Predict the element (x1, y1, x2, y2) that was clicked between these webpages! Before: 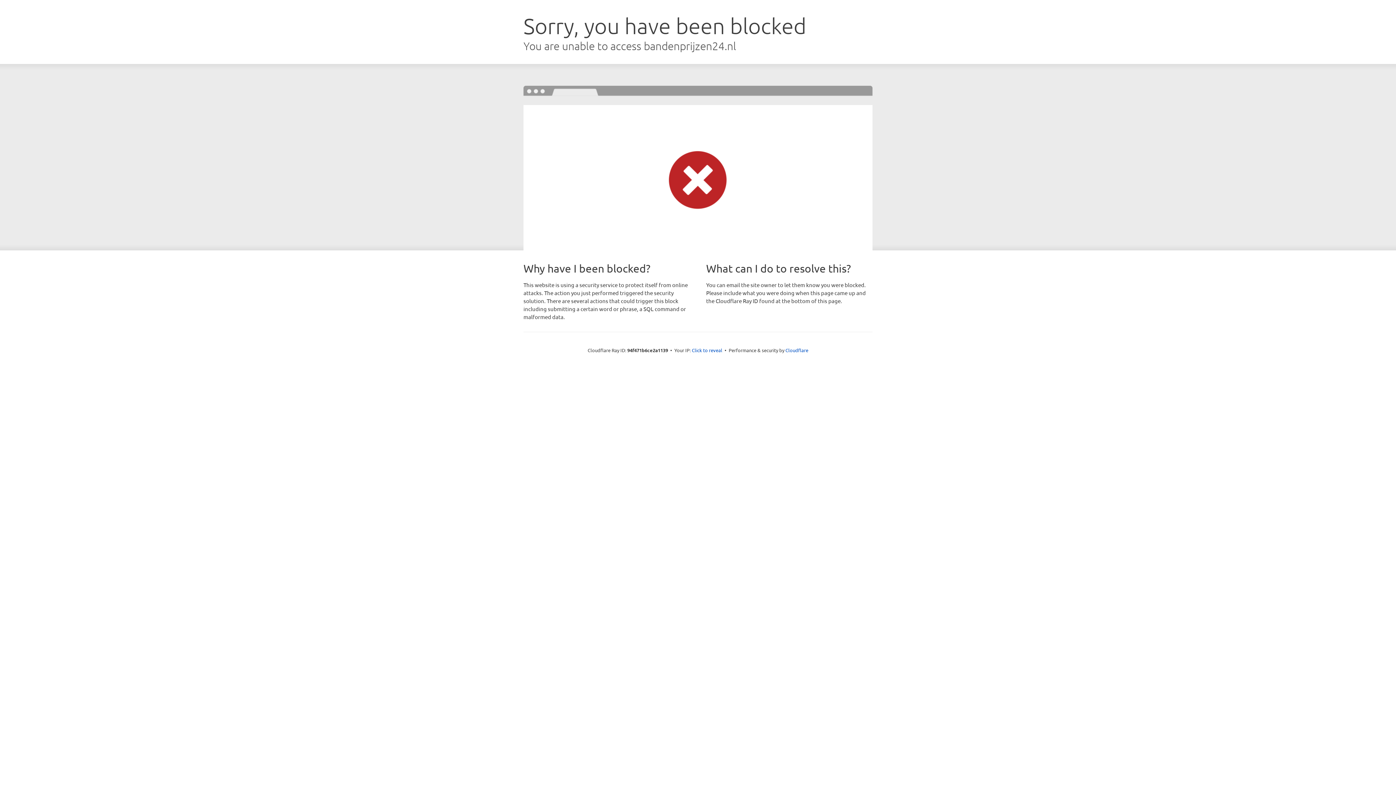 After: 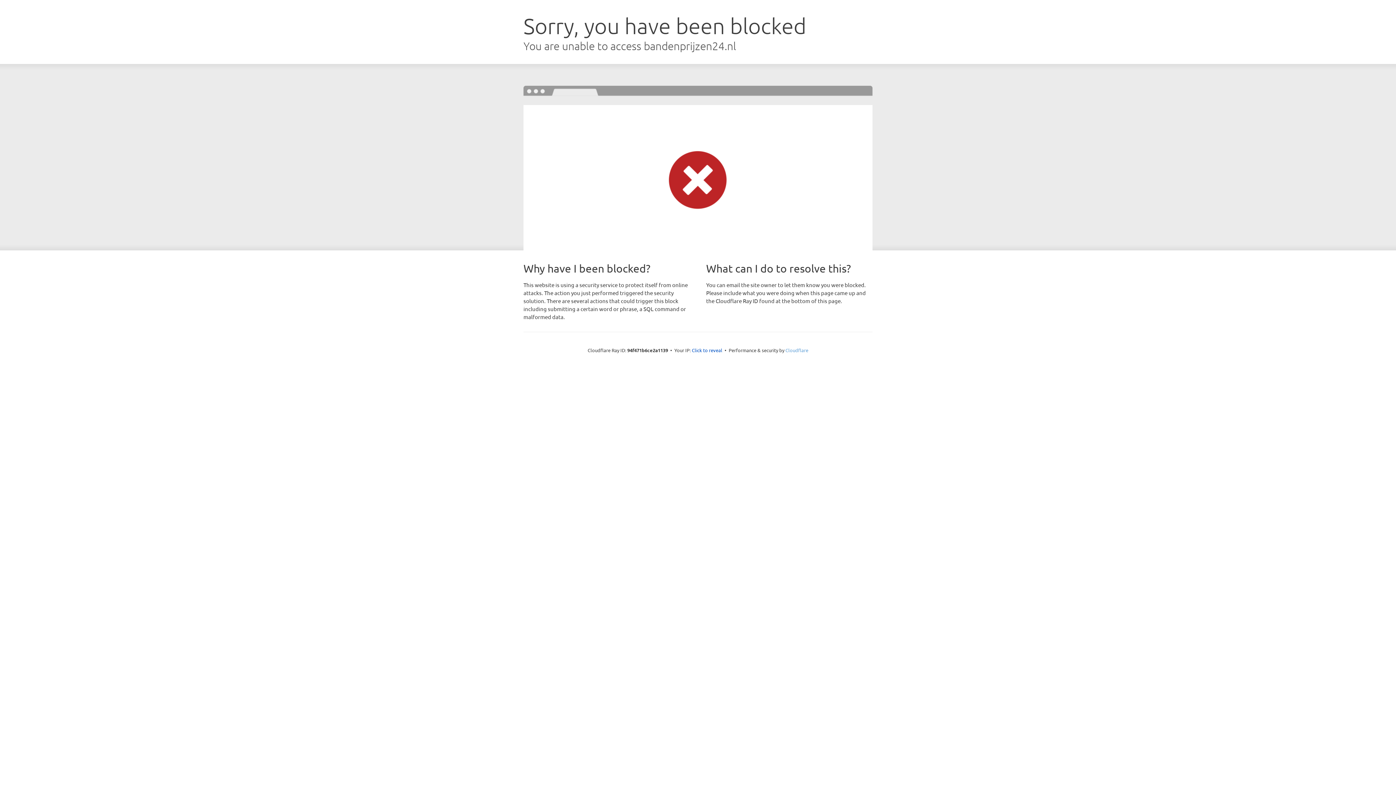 Action: bbox: (785, 347, 808, 353) label: Cloudflare